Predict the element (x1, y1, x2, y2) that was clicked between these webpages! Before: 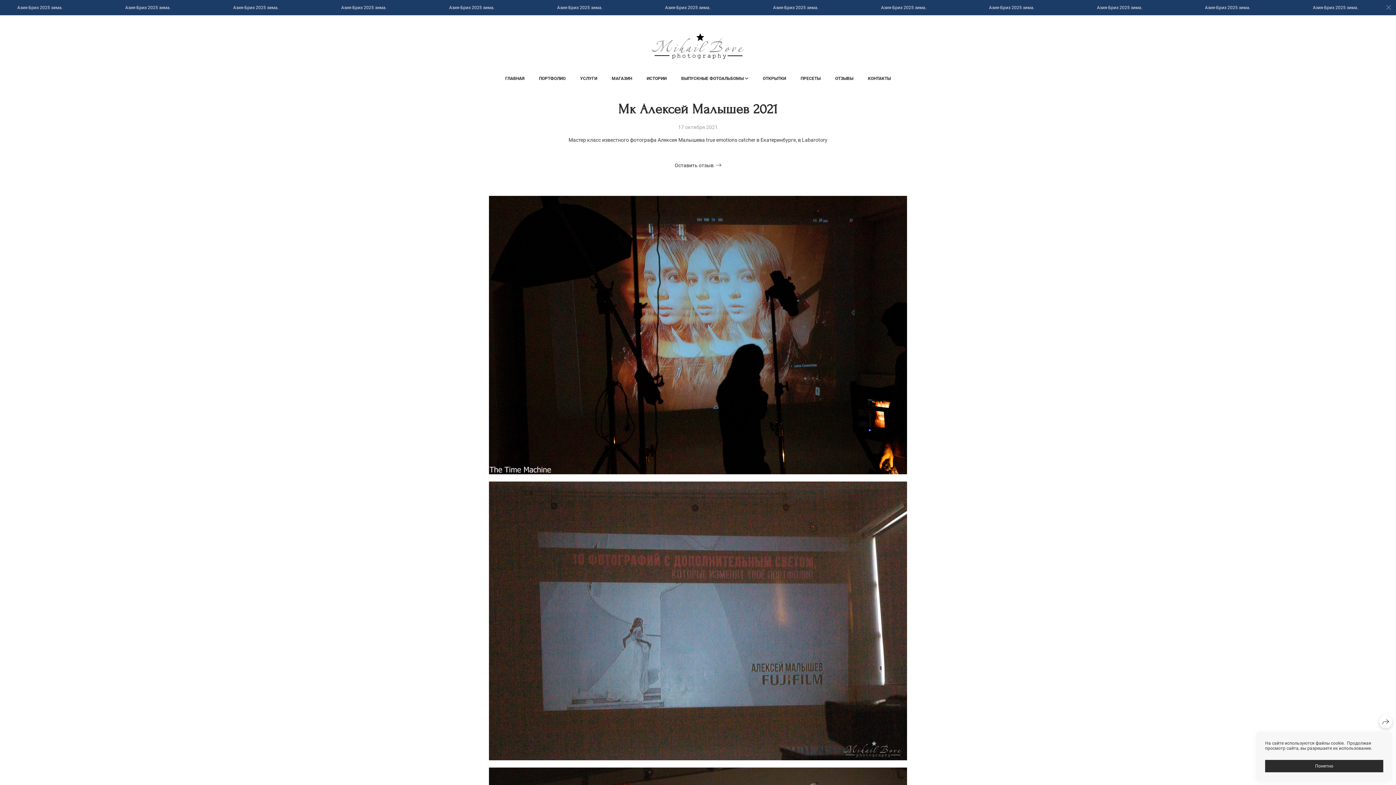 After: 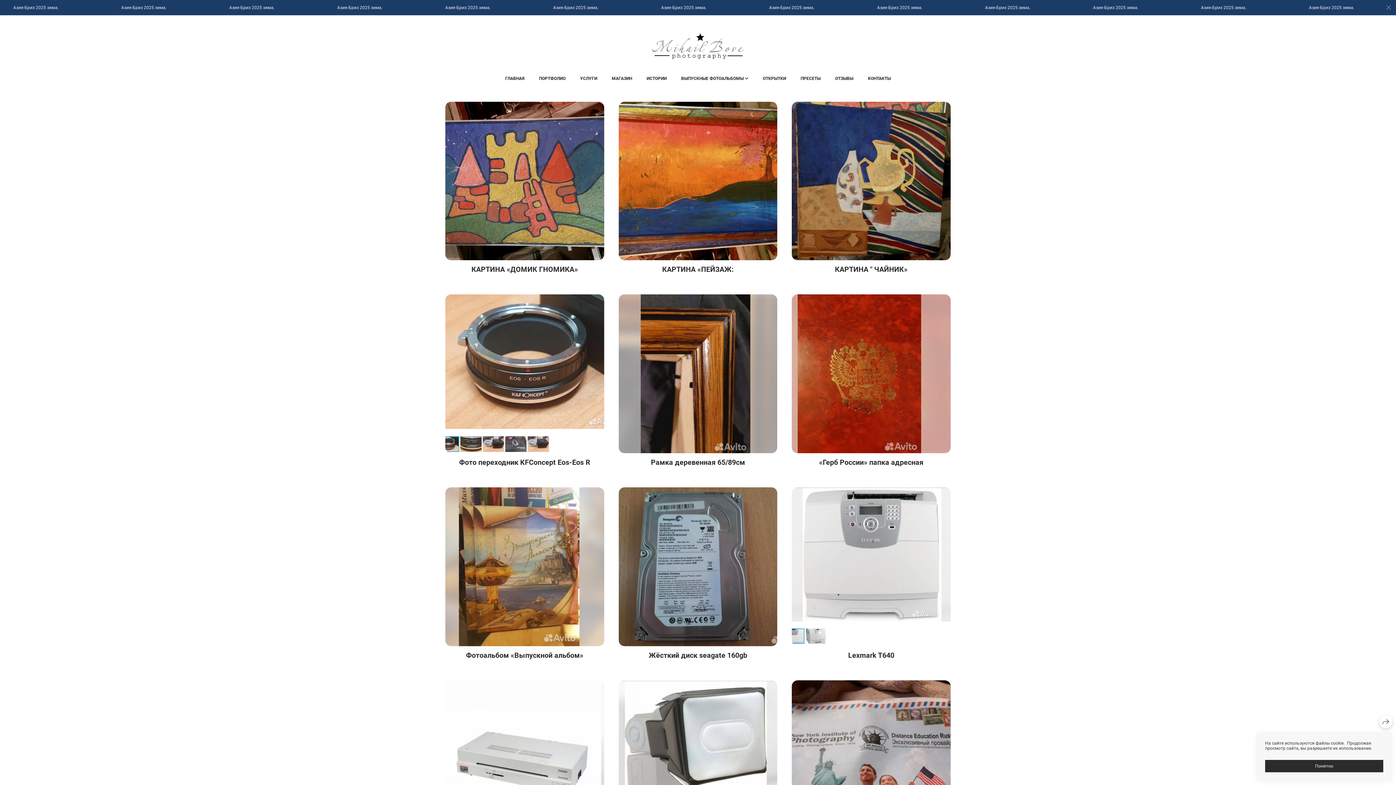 Action: label: МАГАЗИН bbox: (611, 75, 632, 81)